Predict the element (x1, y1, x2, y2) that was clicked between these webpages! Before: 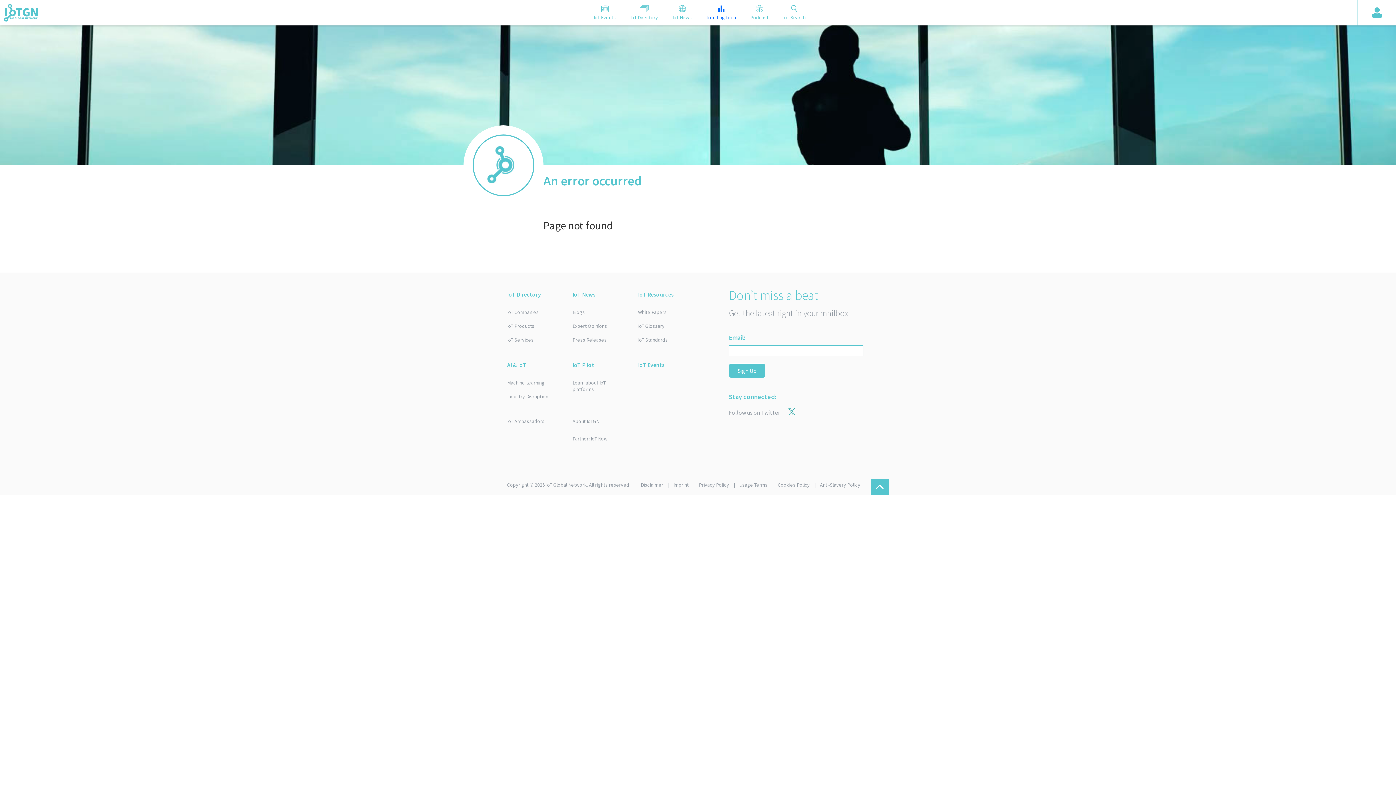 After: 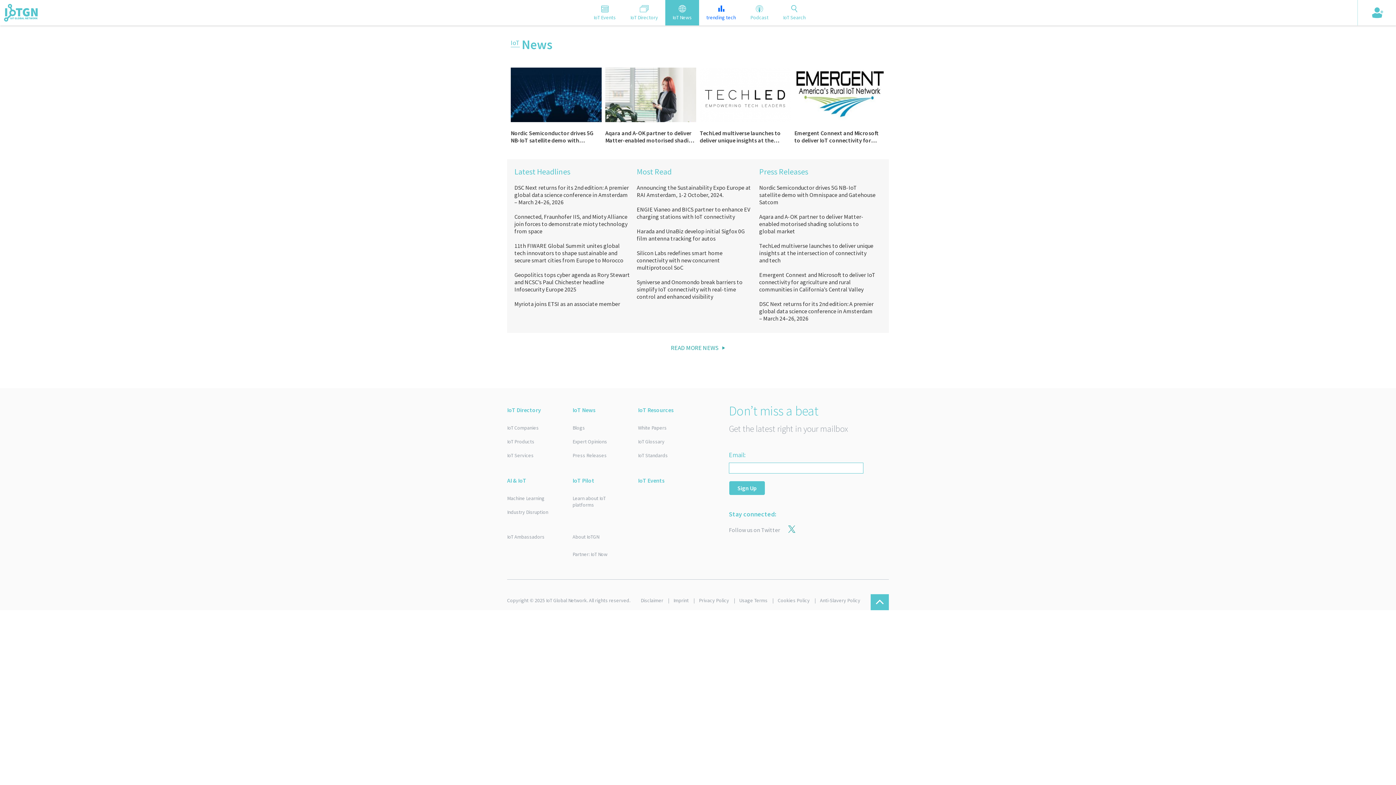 Action: bbox: (572, 287, 627, 301) label: IoT News